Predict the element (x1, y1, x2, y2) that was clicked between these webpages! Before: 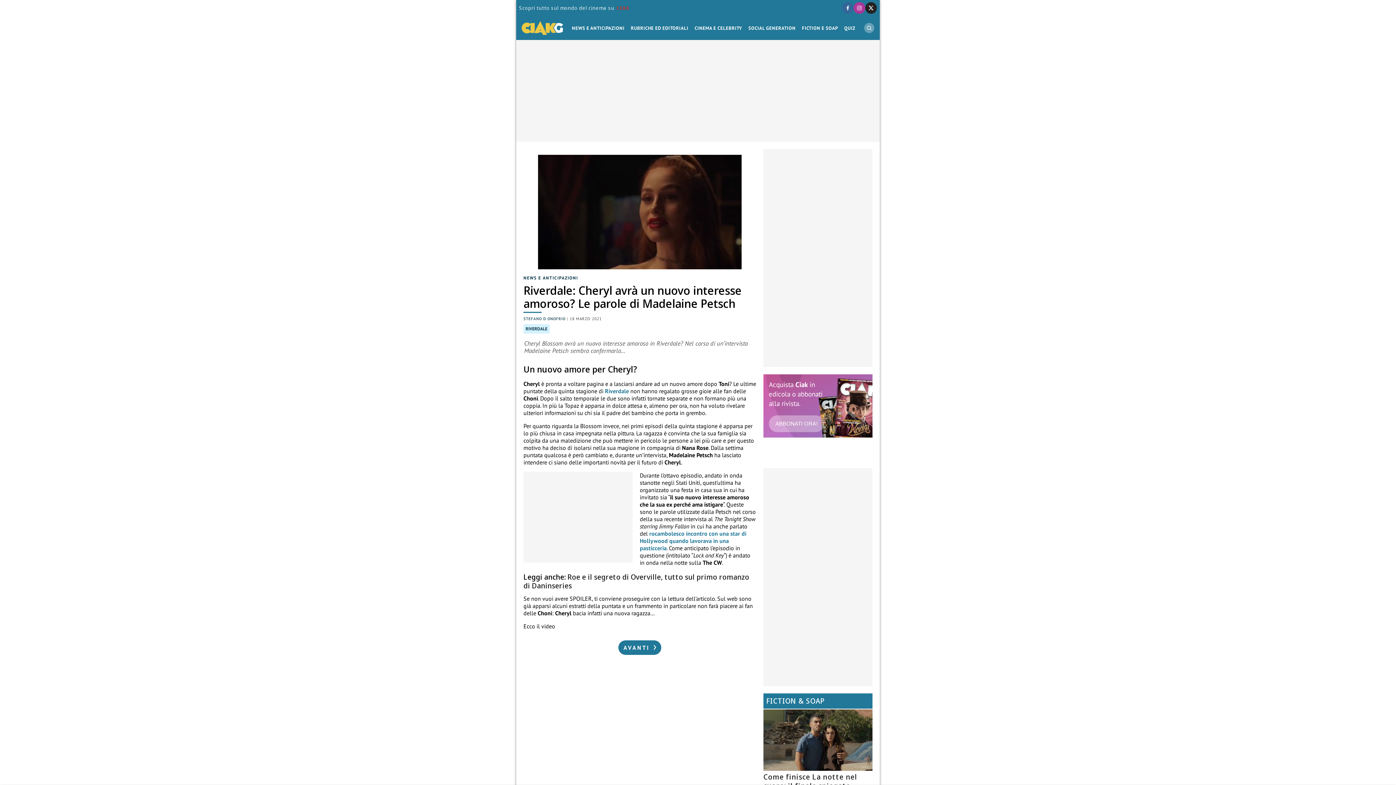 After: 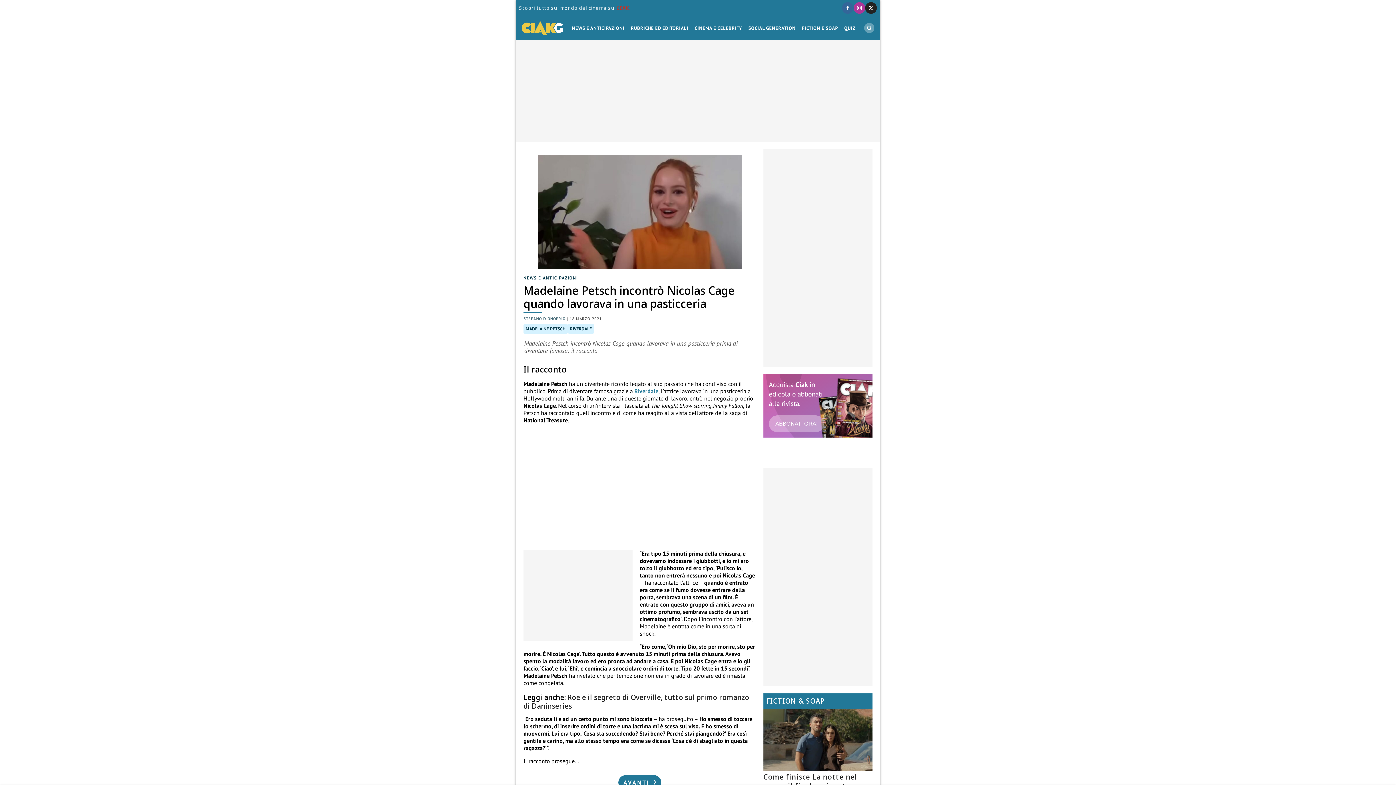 Action: label: rocambolesco incontro con una star di Hollywood quando lavorava in una pasticceria bbox: (640, 530, 746, 552)